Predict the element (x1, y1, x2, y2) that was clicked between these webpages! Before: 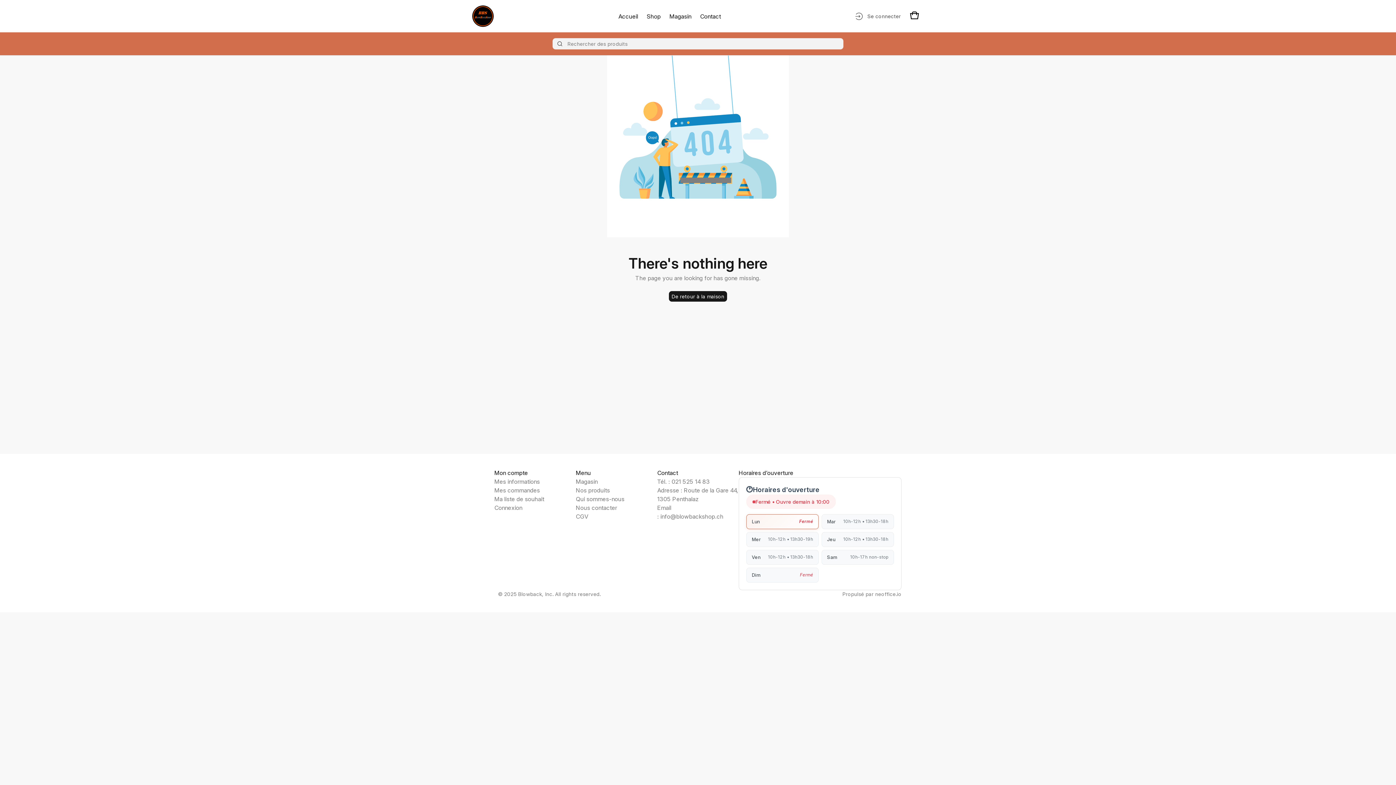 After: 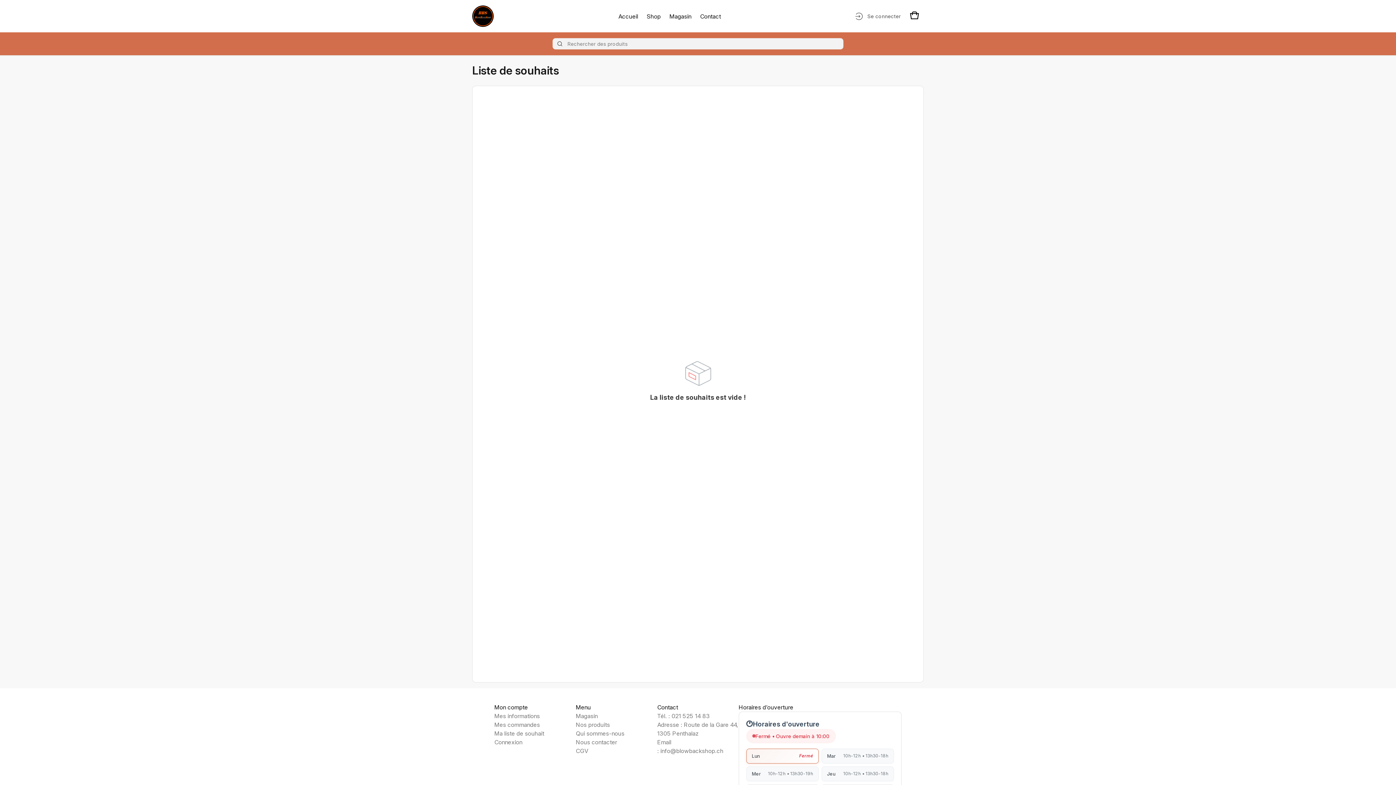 Action: bbox: (494, 494, 544, 503) label: Ma liste de souhait